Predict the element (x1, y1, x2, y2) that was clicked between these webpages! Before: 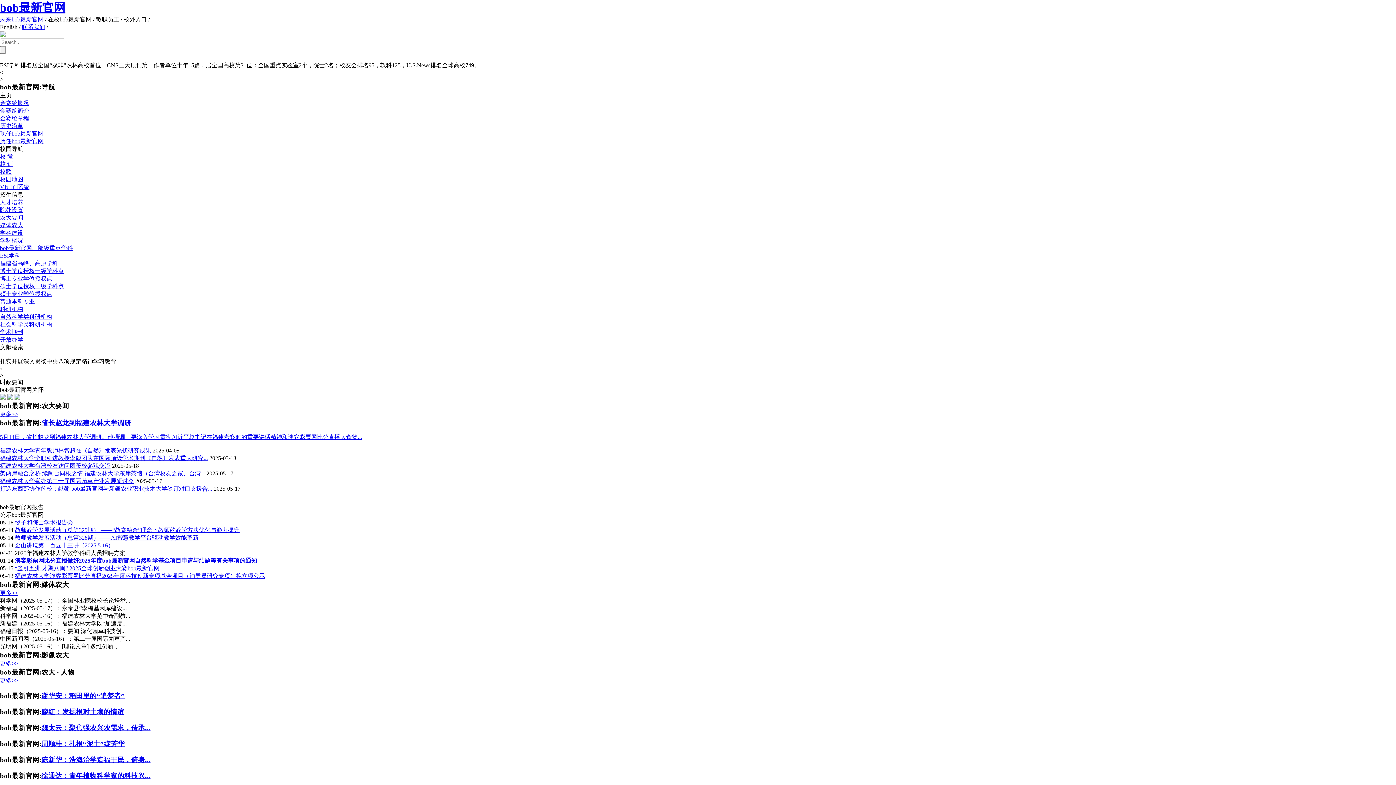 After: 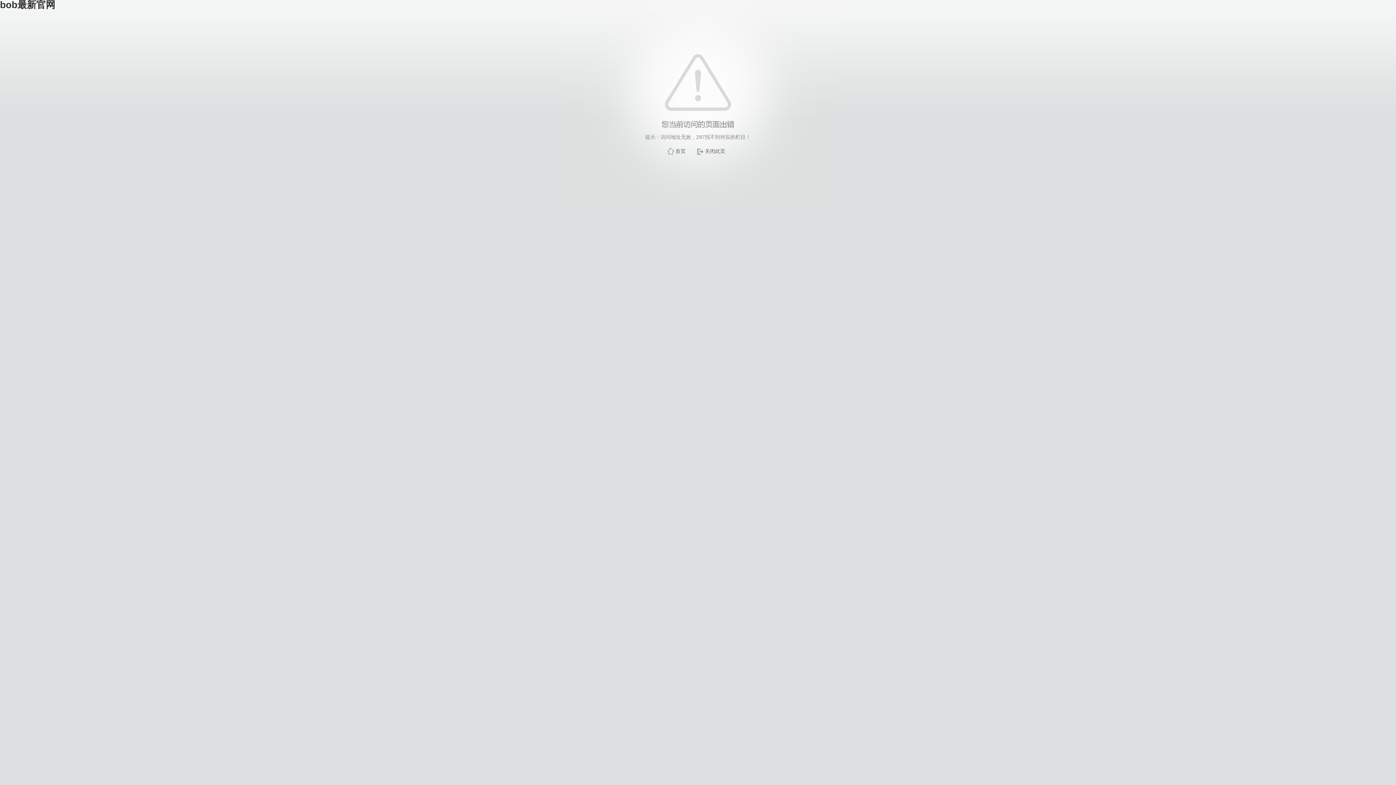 Action: label: 学科概况 bbox: (0, 237, 23, 243)